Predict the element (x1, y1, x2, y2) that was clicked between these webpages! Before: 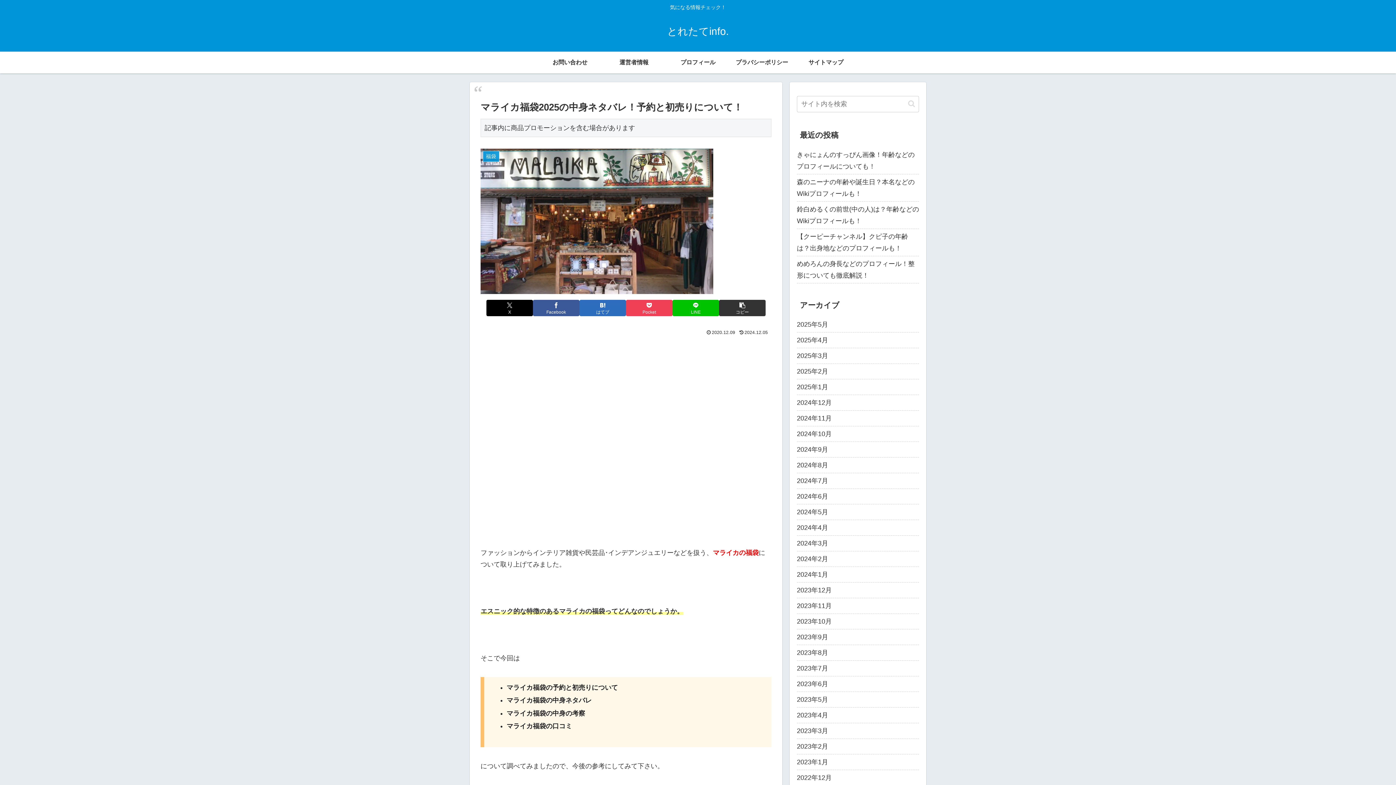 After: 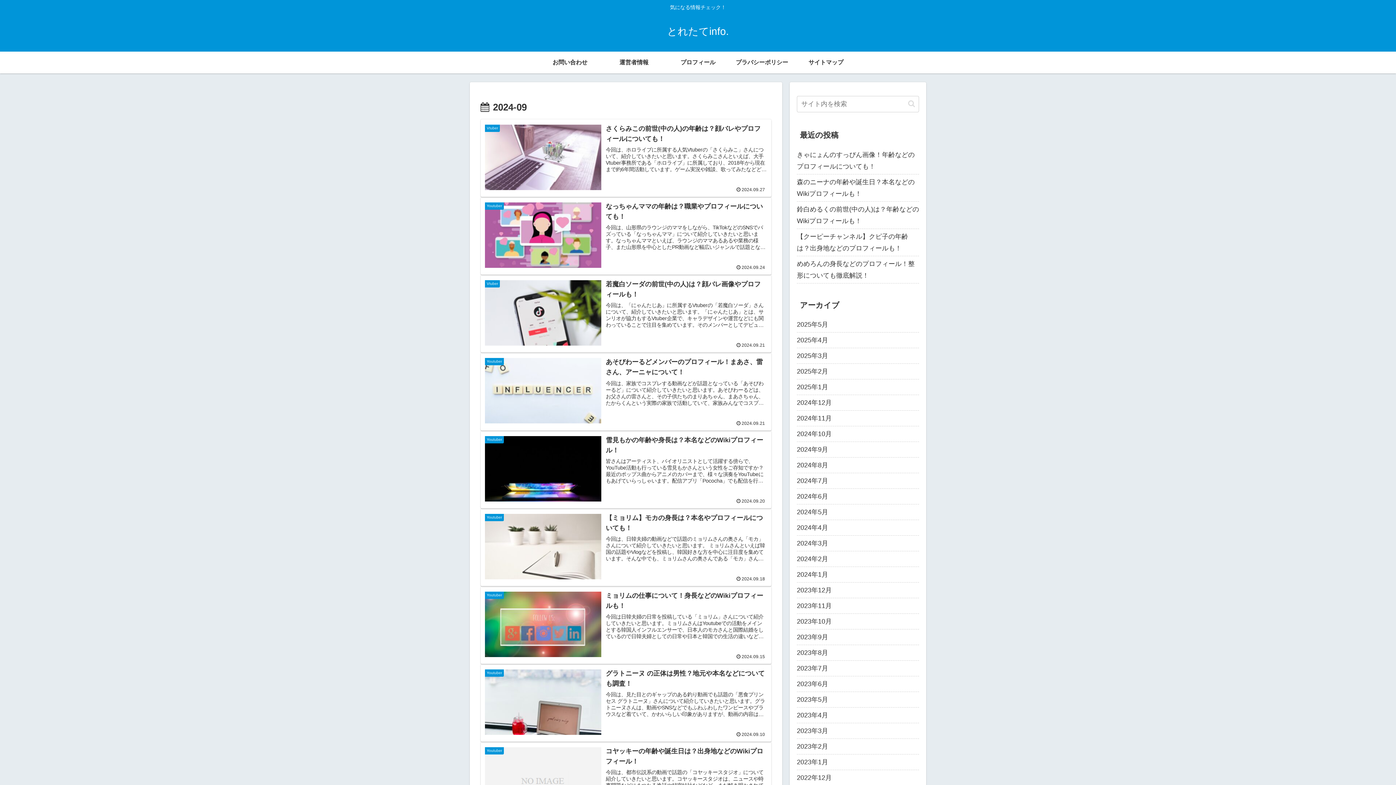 Action: label: 2024年9月 bbox: (797, 442, 919, 457)